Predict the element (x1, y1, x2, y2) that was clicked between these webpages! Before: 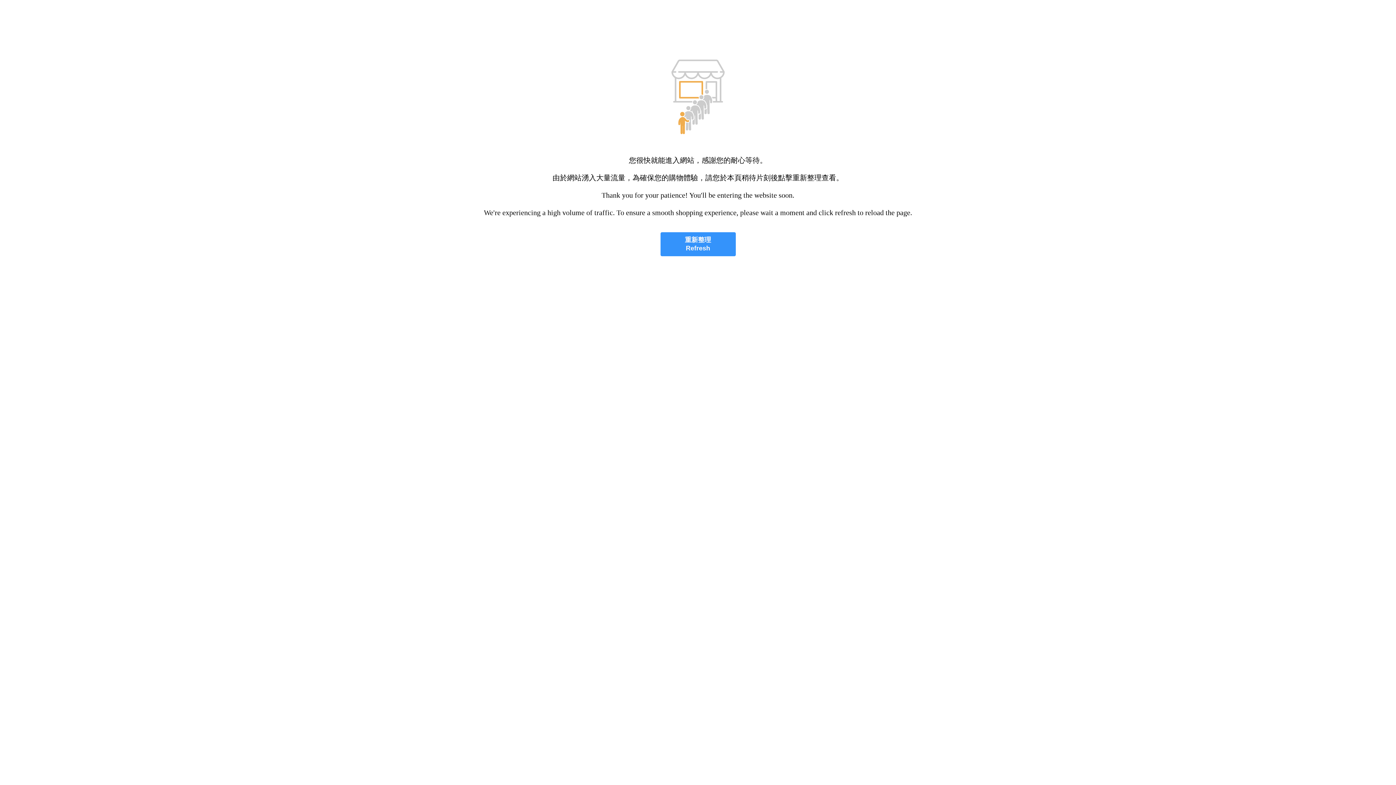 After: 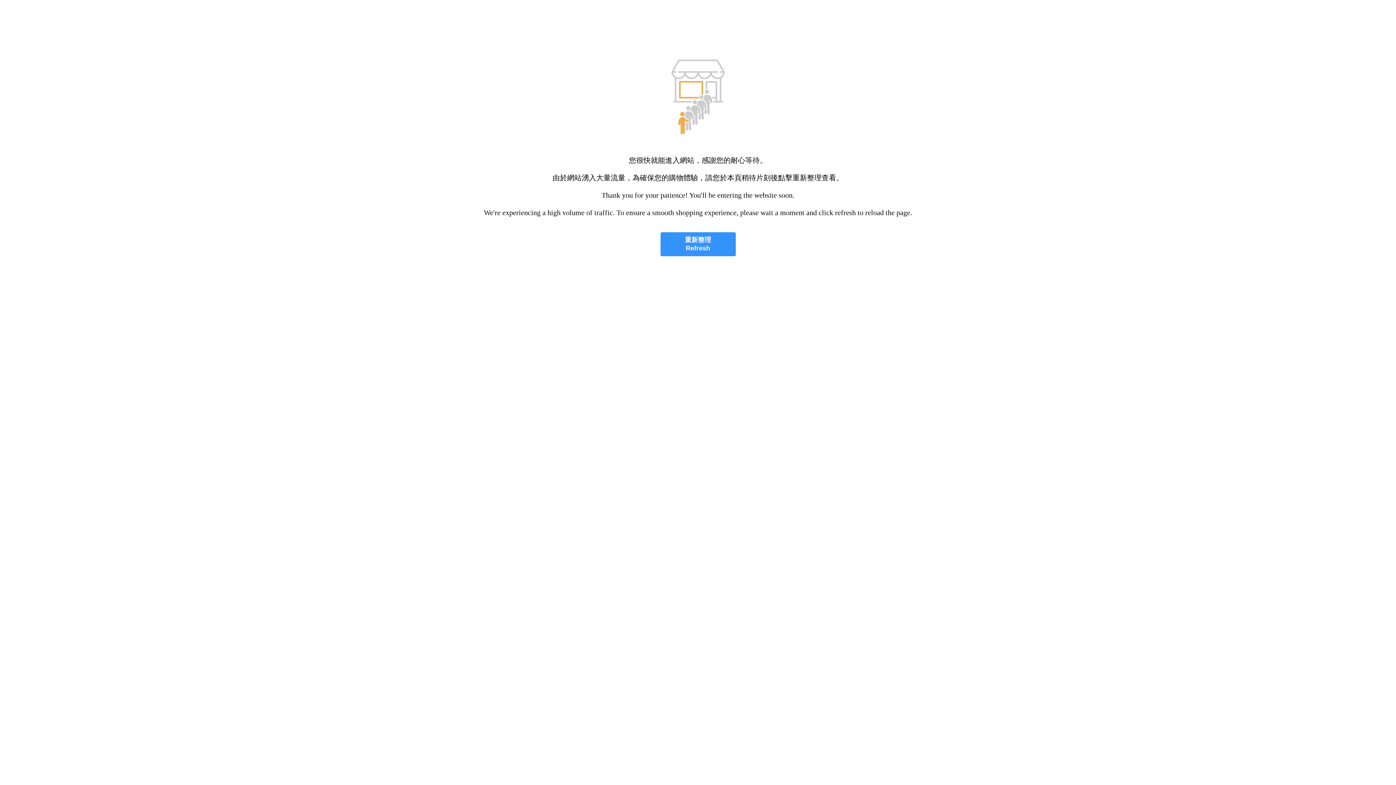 Action: bbox: (660, 232, 735, 256) label: 重新整理
Refresh